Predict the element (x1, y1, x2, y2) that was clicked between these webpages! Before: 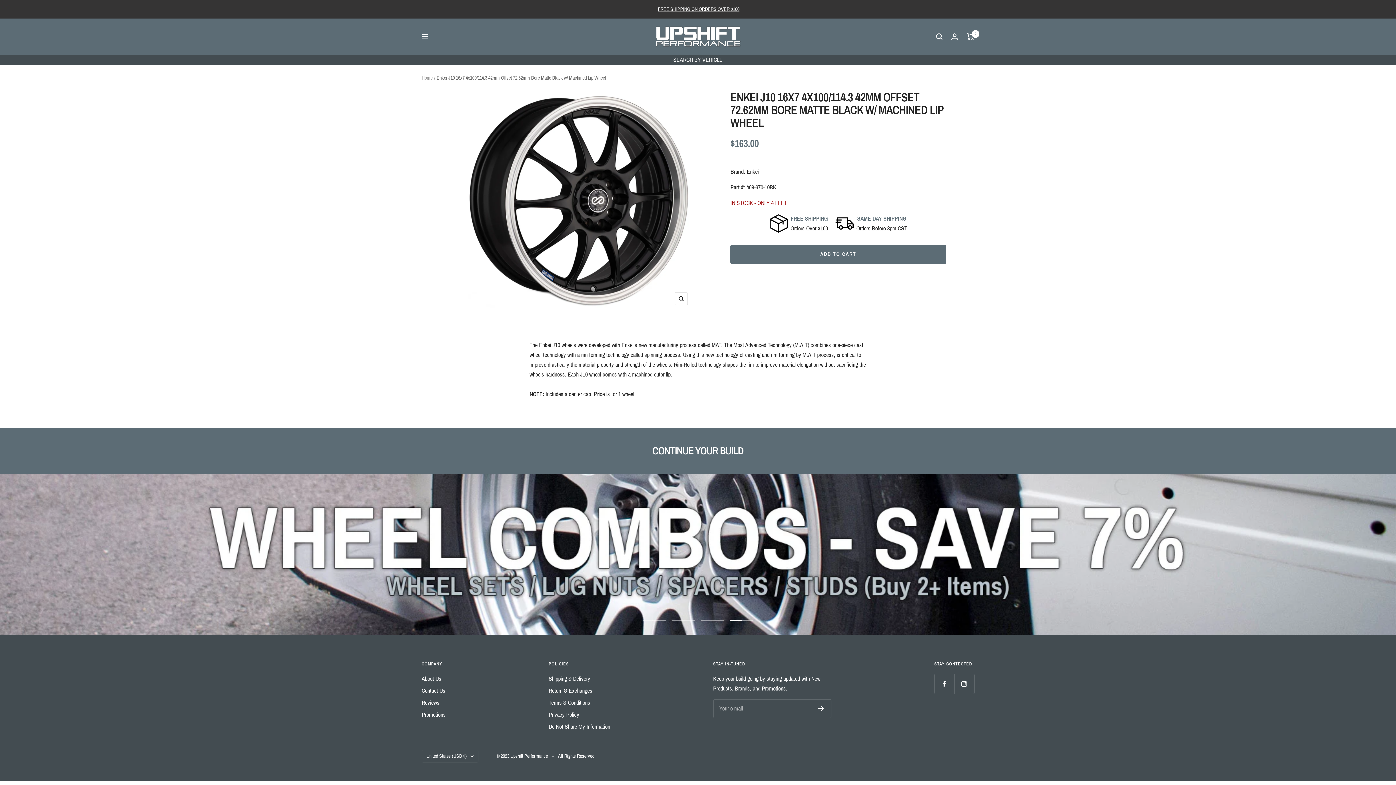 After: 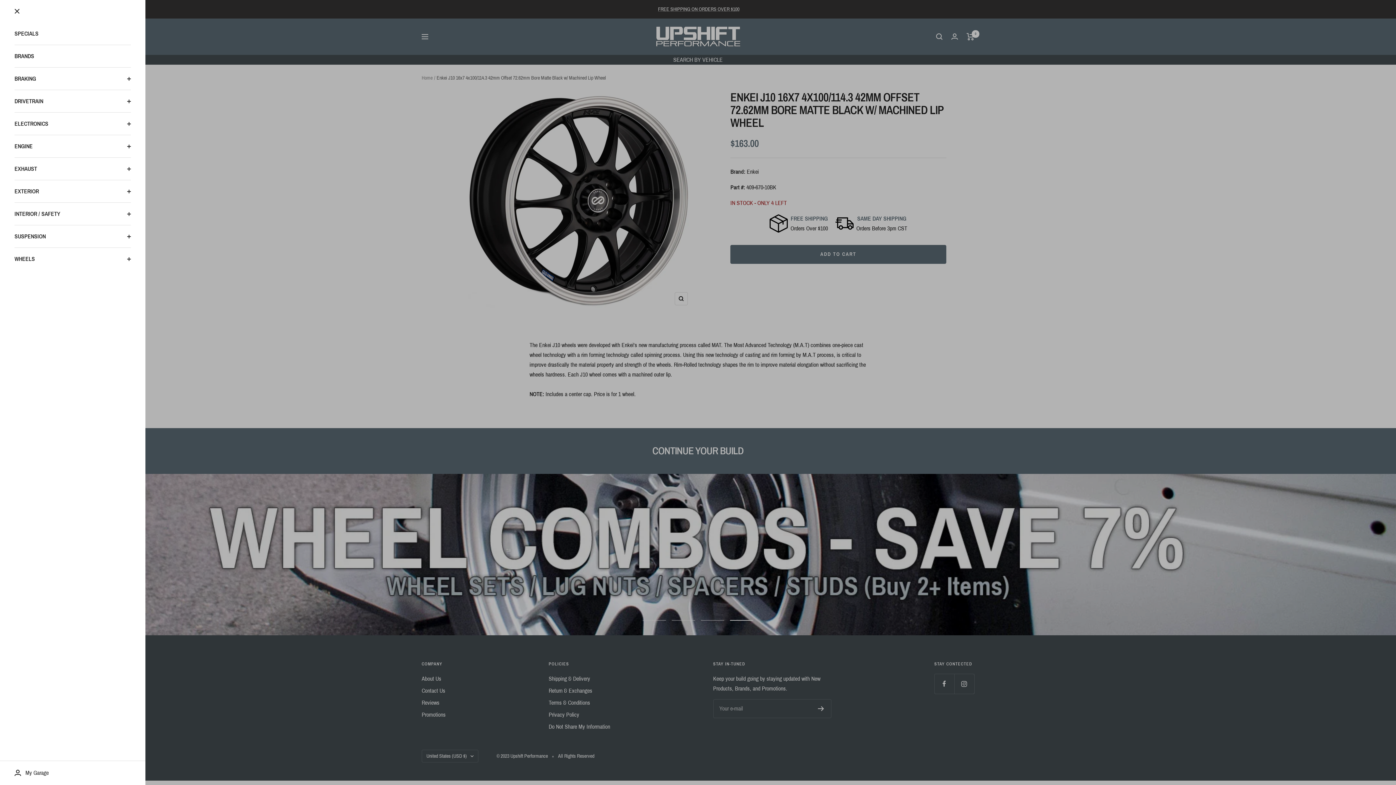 Action: bbox: (421, 34, 428, 39) label: Navigation